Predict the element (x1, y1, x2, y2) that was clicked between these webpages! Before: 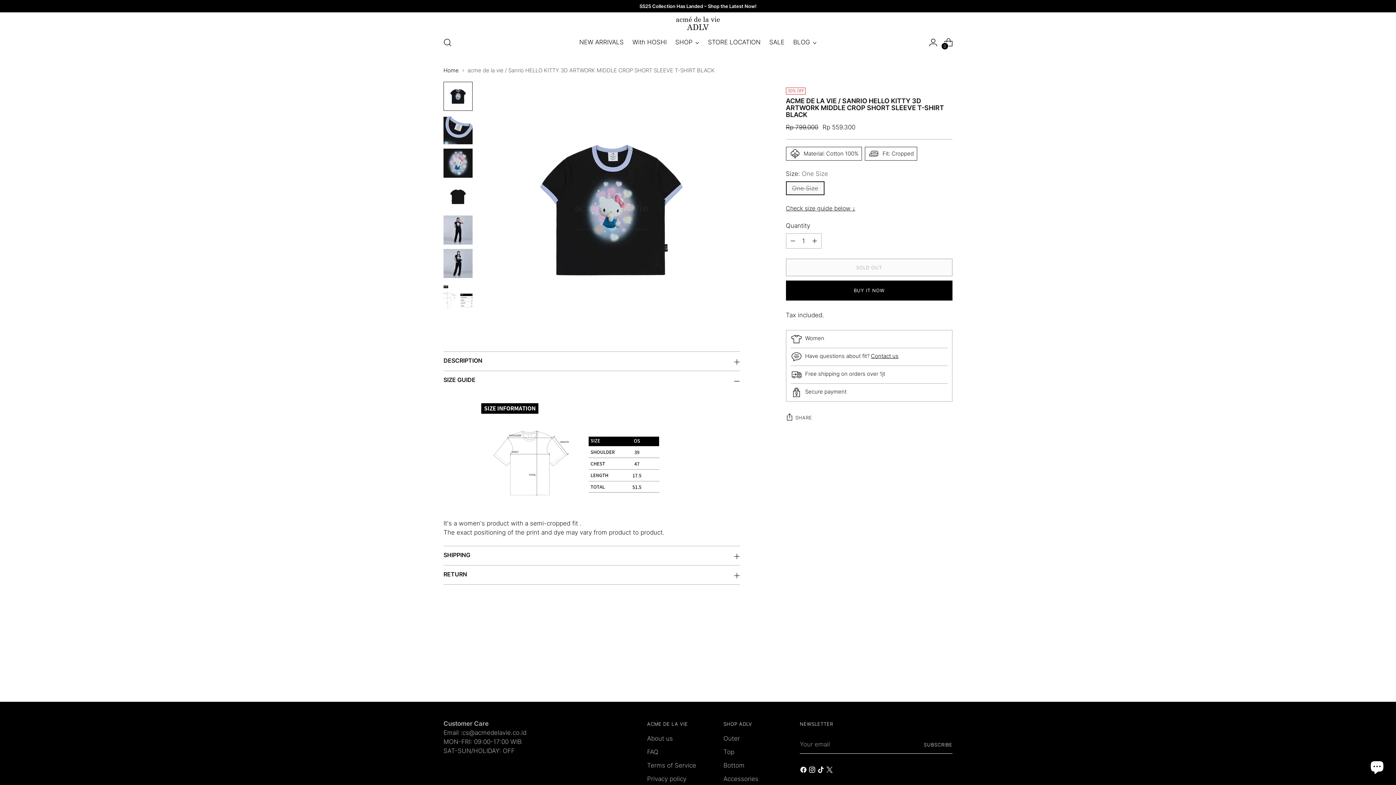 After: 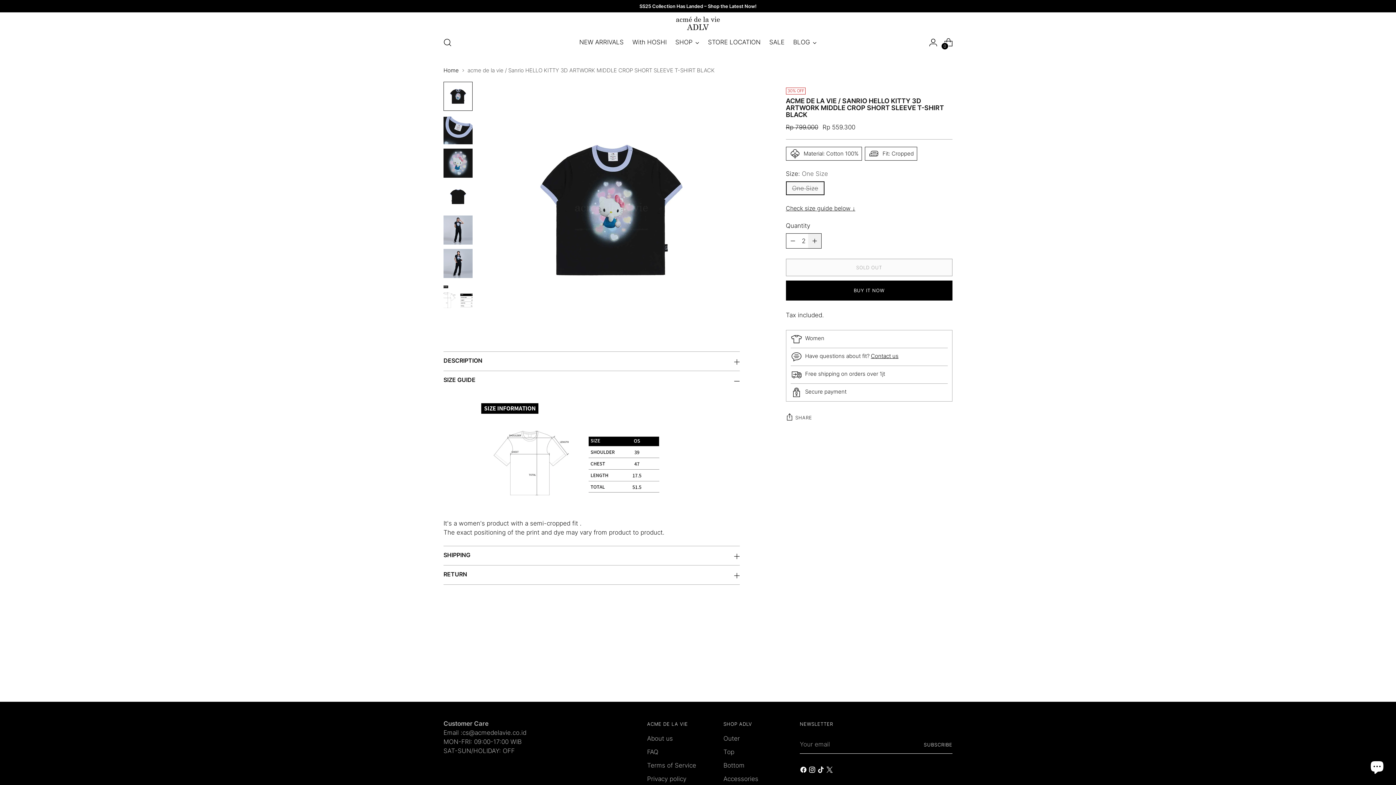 Action: label: Add product quantity bbox: (808, 233, 821, 248)